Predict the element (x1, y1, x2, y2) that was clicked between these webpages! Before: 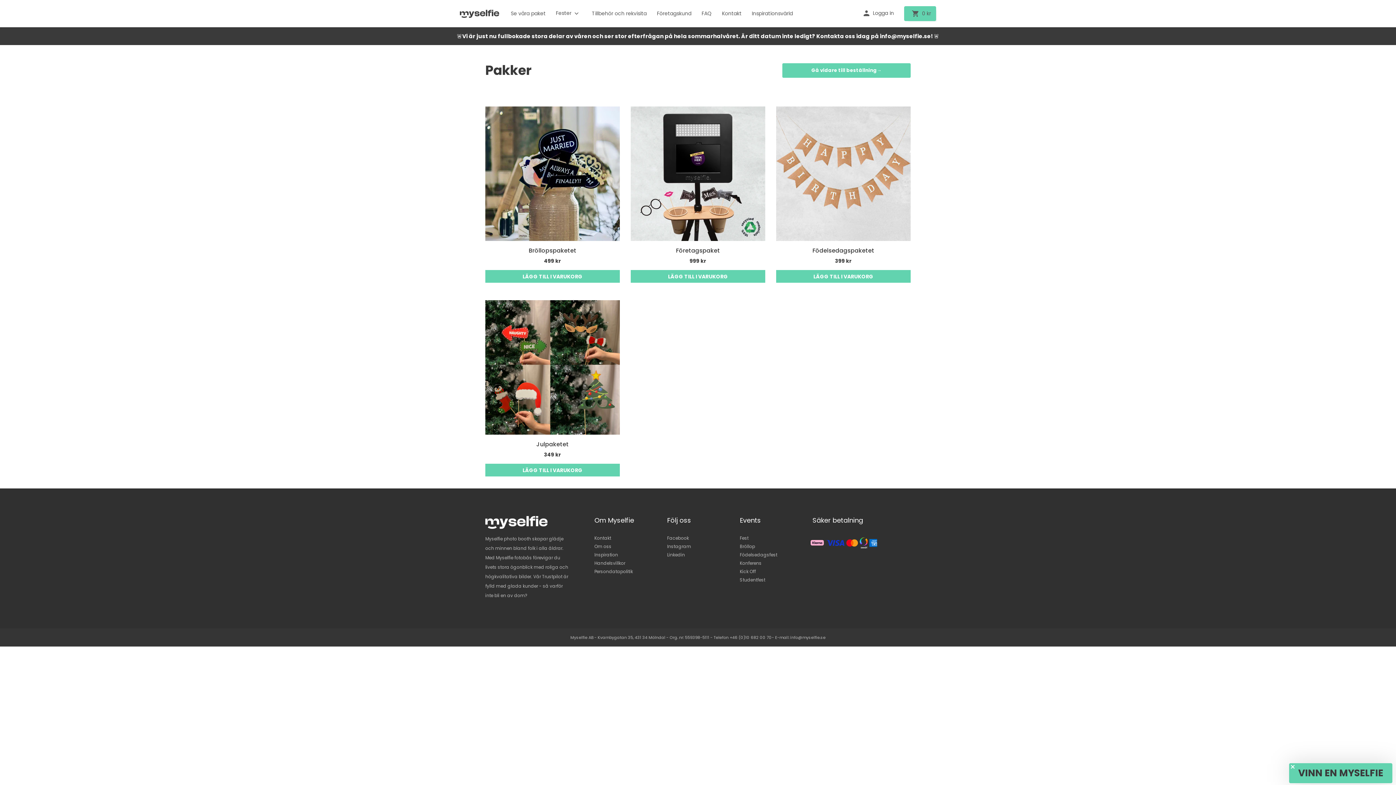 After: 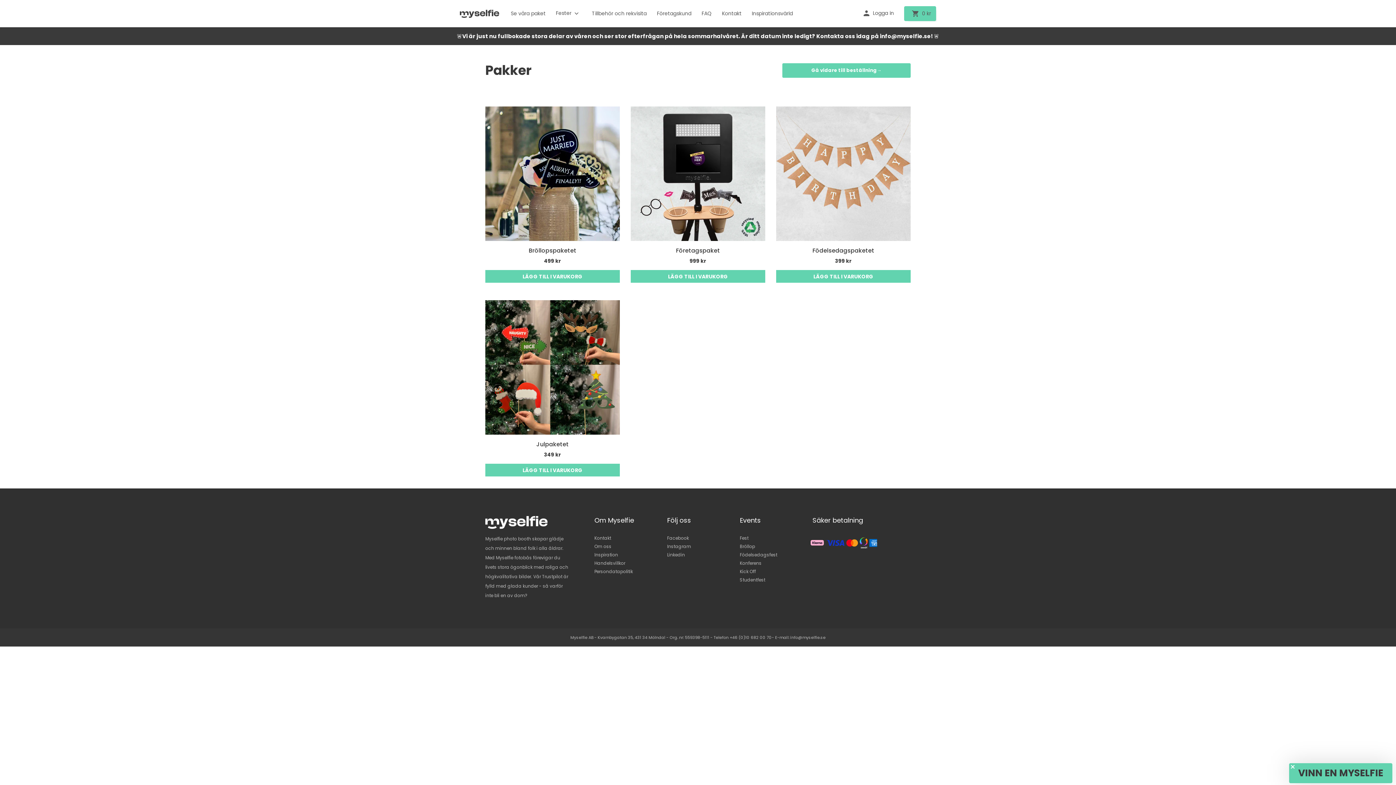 Action: bbox: (485, 106, 619, 241)